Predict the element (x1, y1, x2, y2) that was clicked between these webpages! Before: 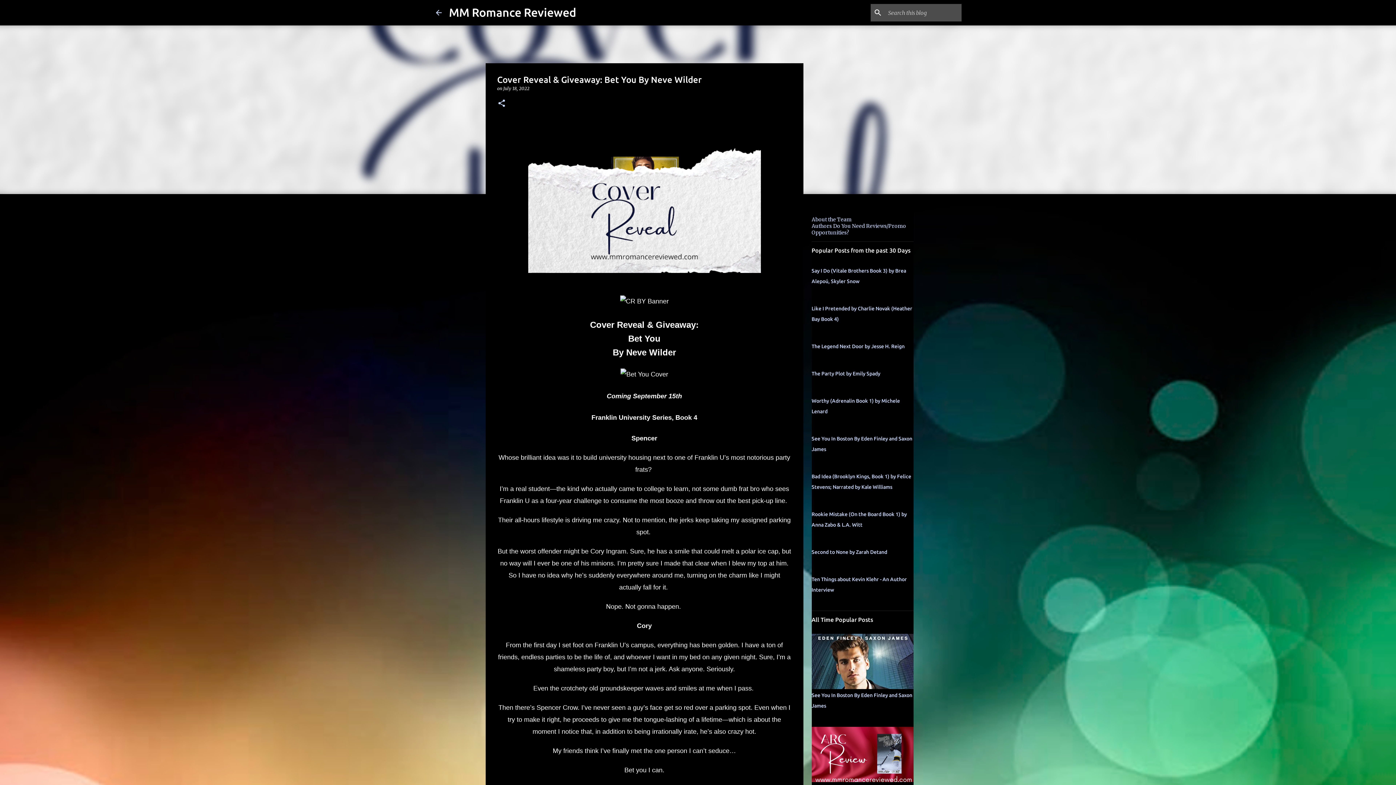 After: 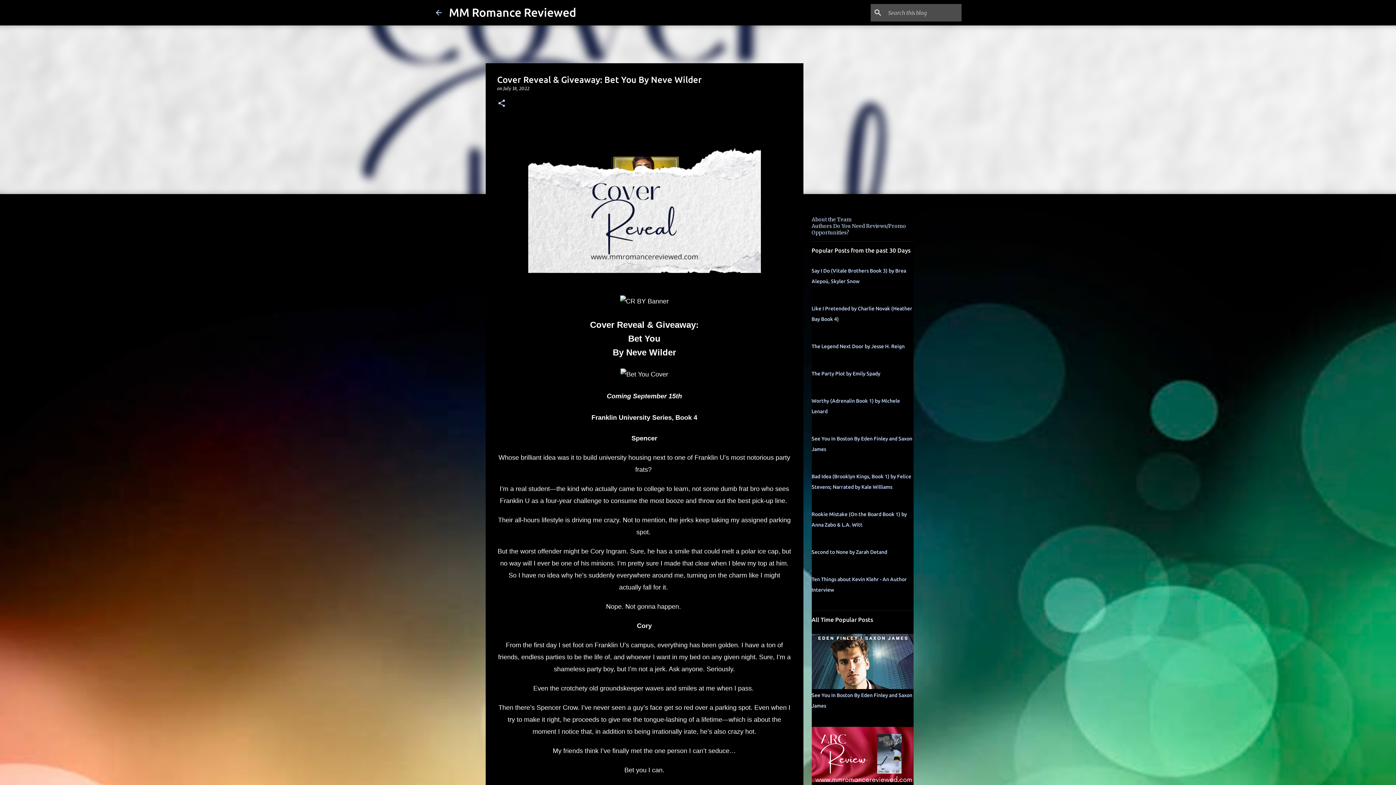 Action: label: July 18, 2022 bbox: (503, 85, 529, 91)